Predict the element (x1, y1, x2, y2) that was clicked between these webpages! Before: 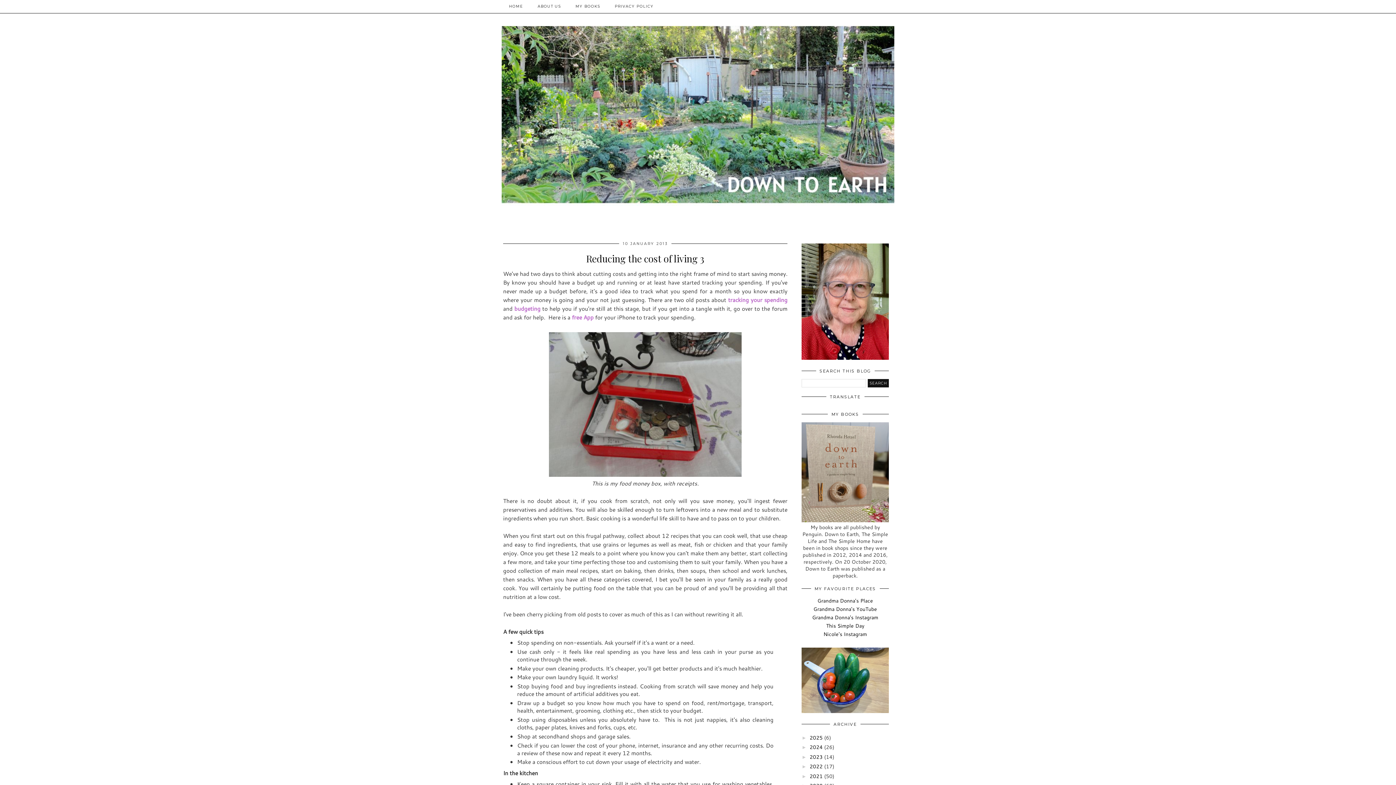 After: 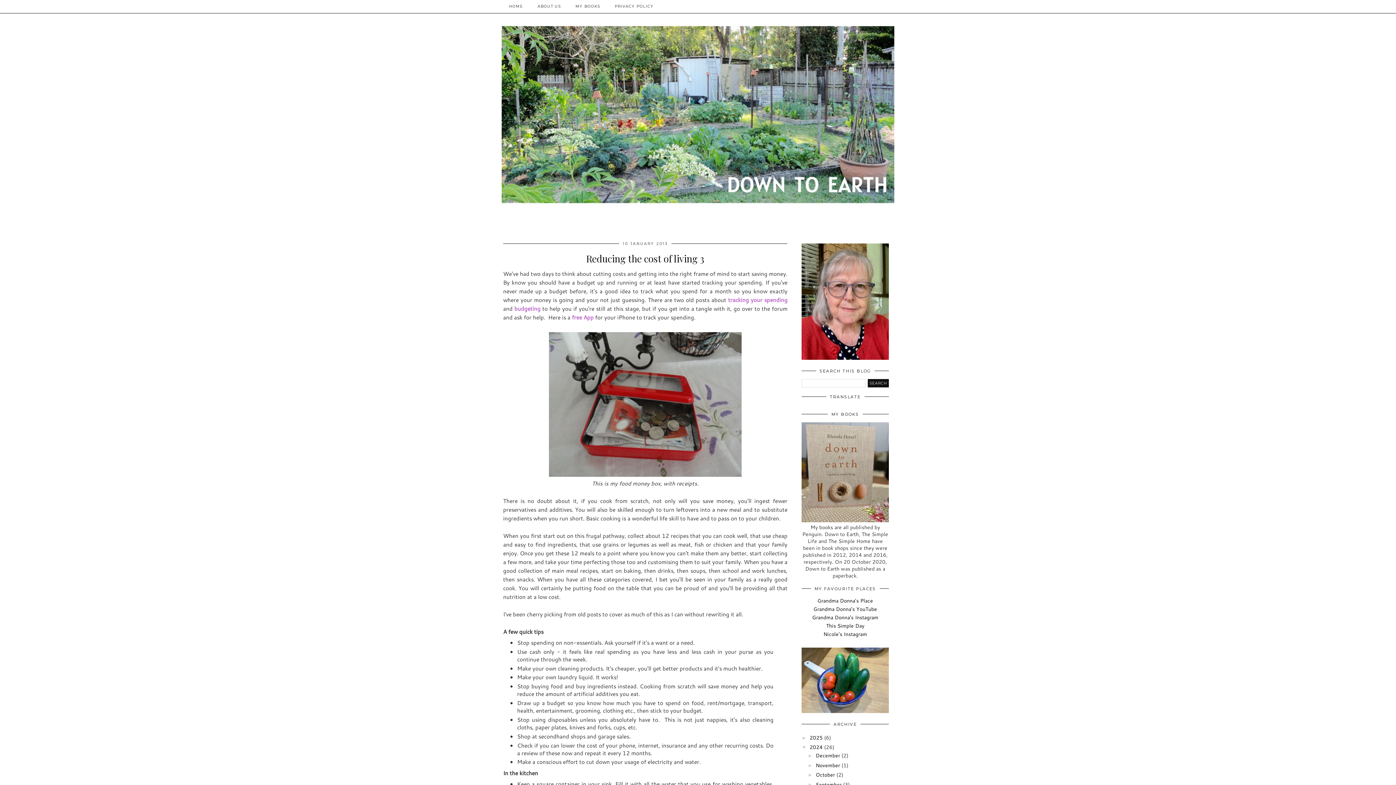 Action: label: ►   bbox: (801, 744, 809, 750)